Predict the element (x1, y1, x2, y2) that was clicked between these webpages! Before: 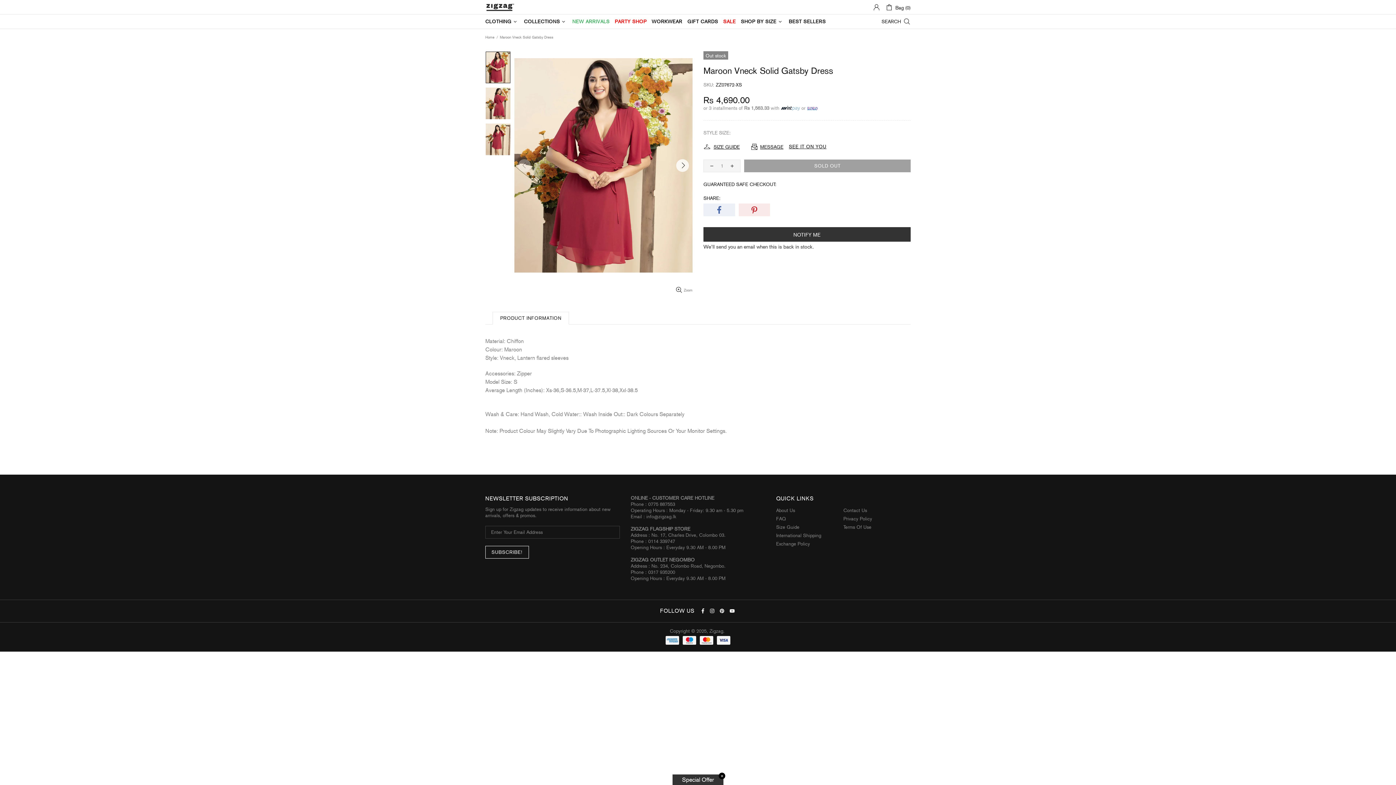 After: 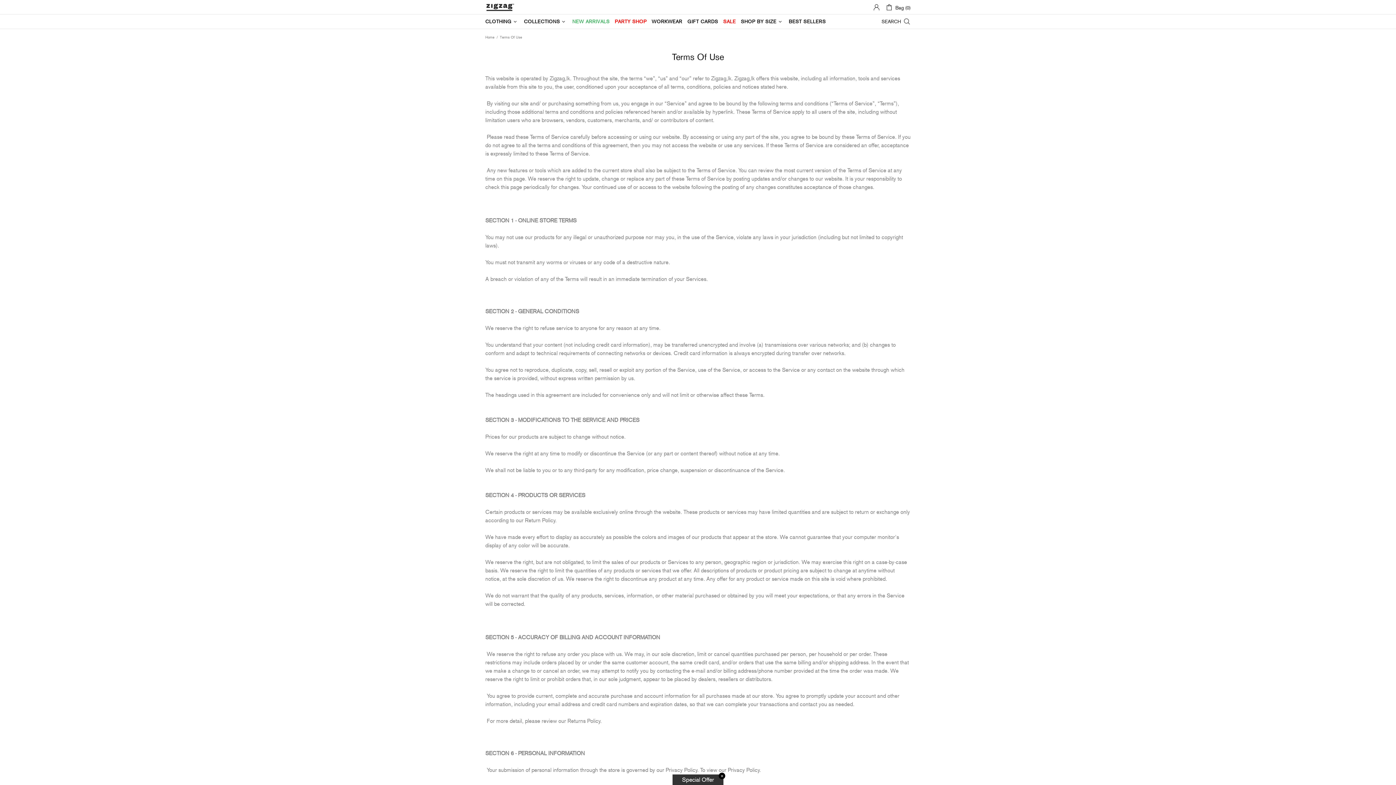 Action: label: Terms Of Use bbox: (843, 524, 871, 530)